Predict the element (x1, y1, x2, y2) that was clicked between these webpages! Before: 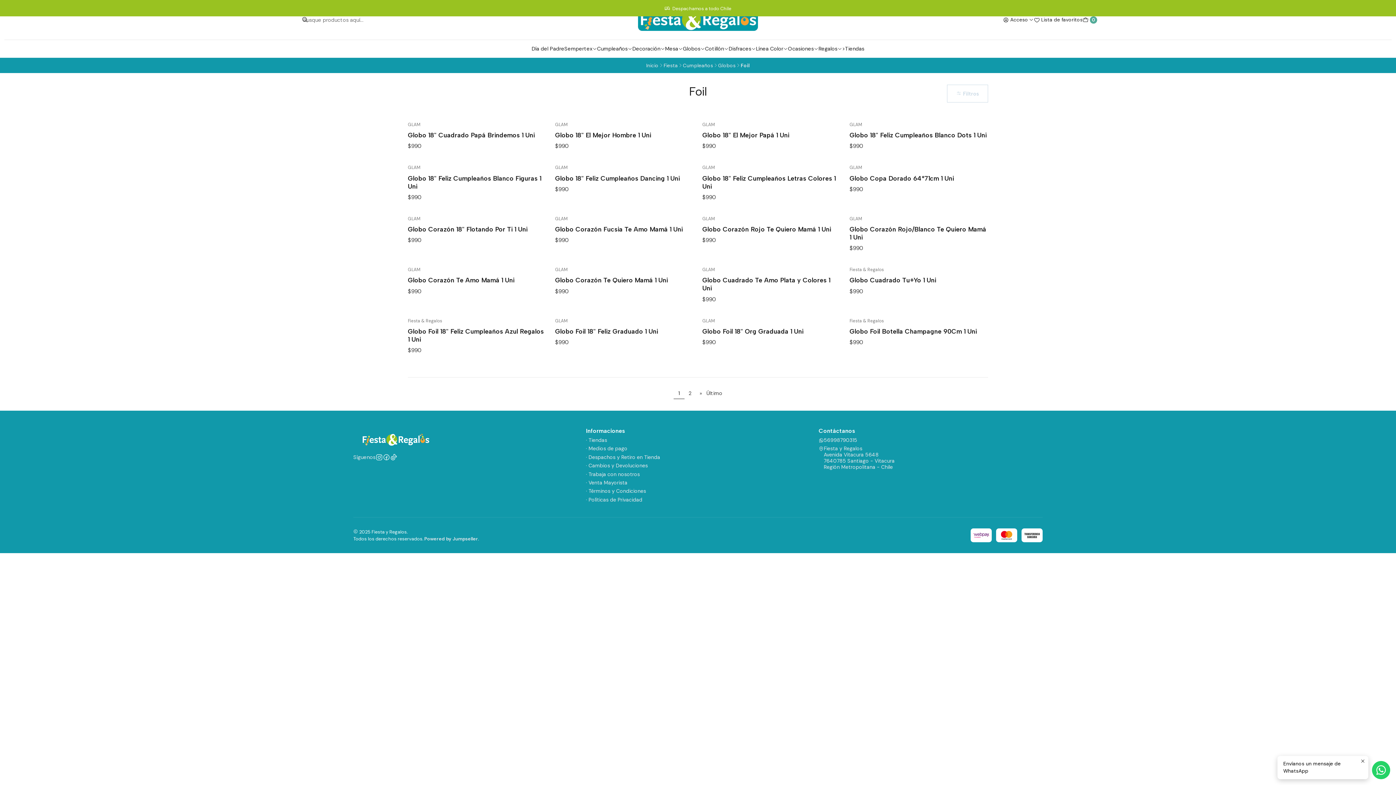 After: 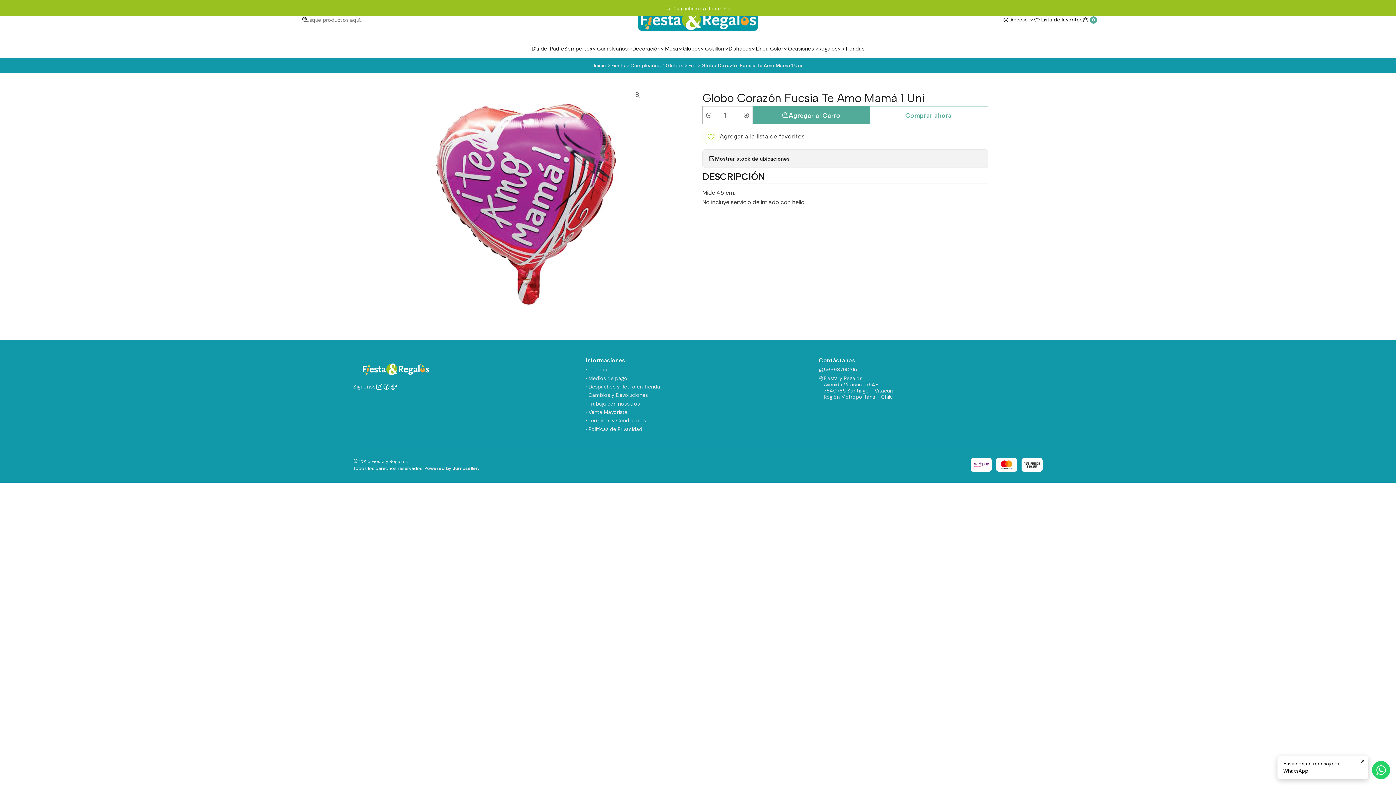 Action: label: Globo Corazón Fucsia Te Amo Mamá 1 Uni bbox: (555, 225, 693, 233)